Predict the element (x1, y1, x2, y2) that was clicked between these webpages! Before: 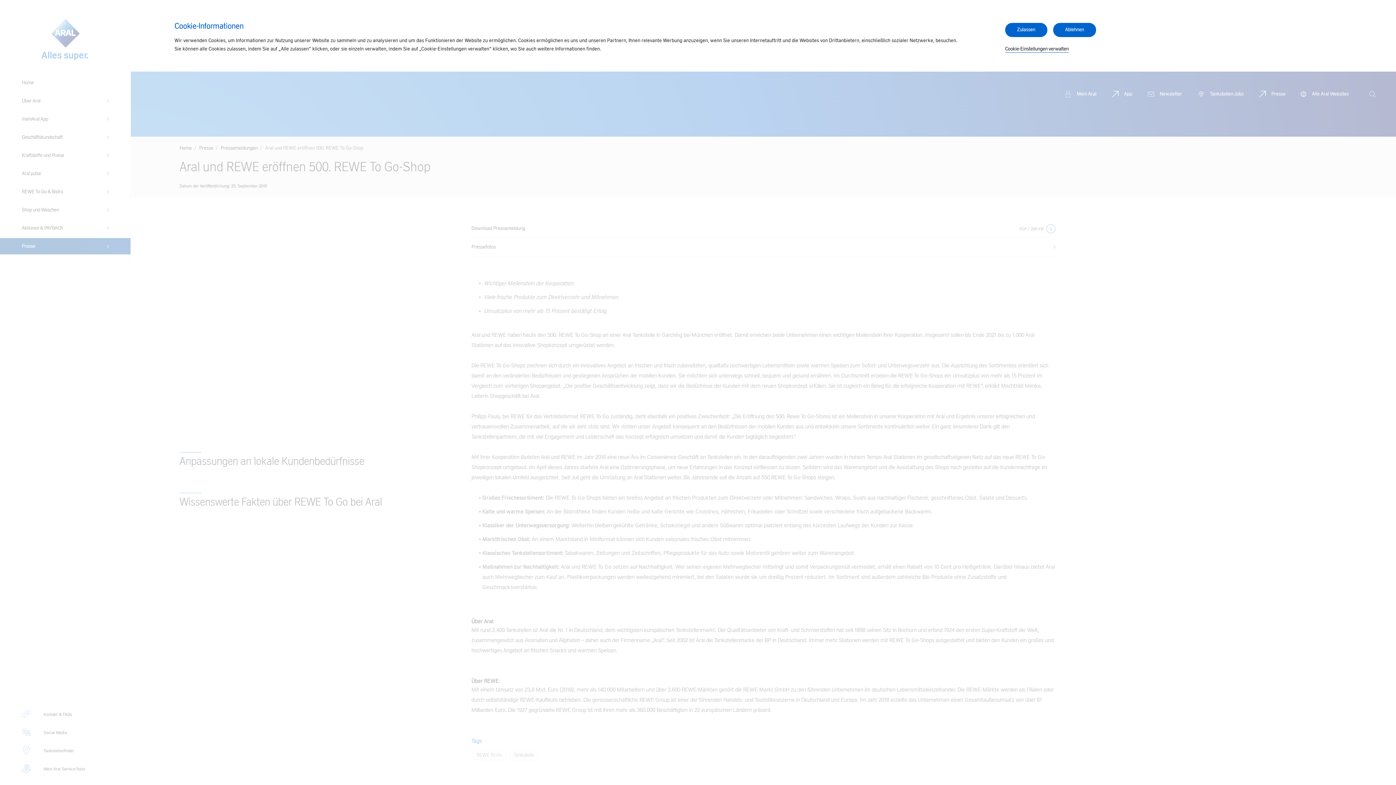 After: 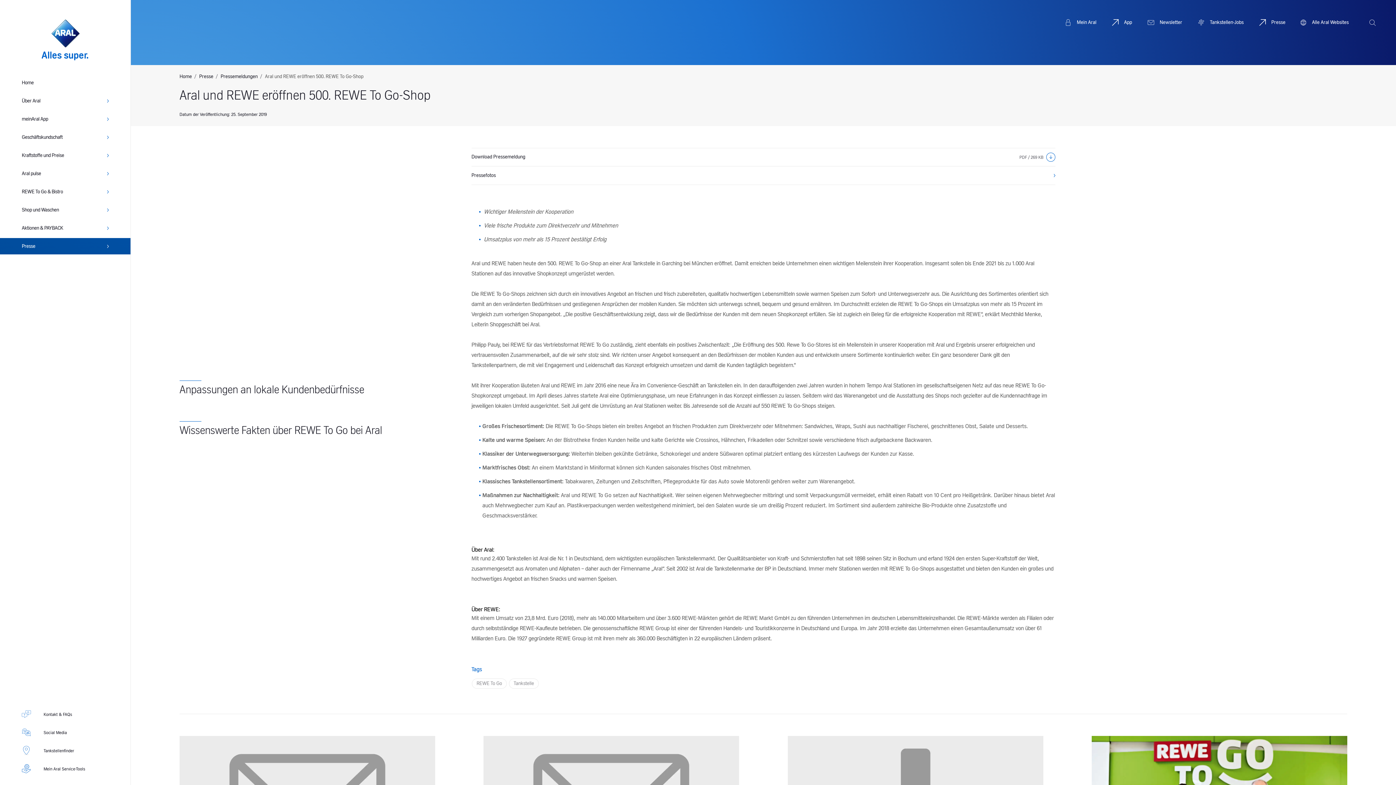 Action: bbox: (1053, 22, 1096, 36) label: Ablehnen